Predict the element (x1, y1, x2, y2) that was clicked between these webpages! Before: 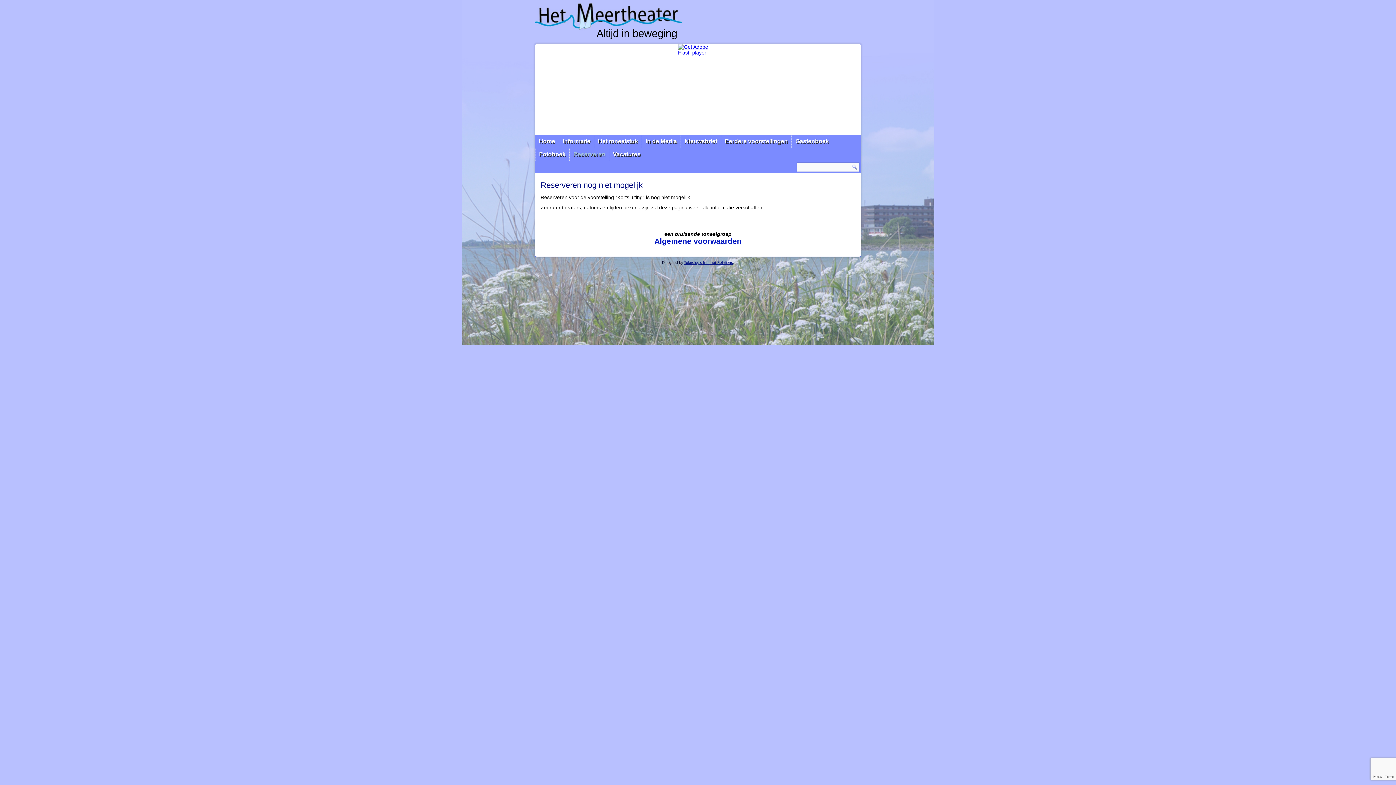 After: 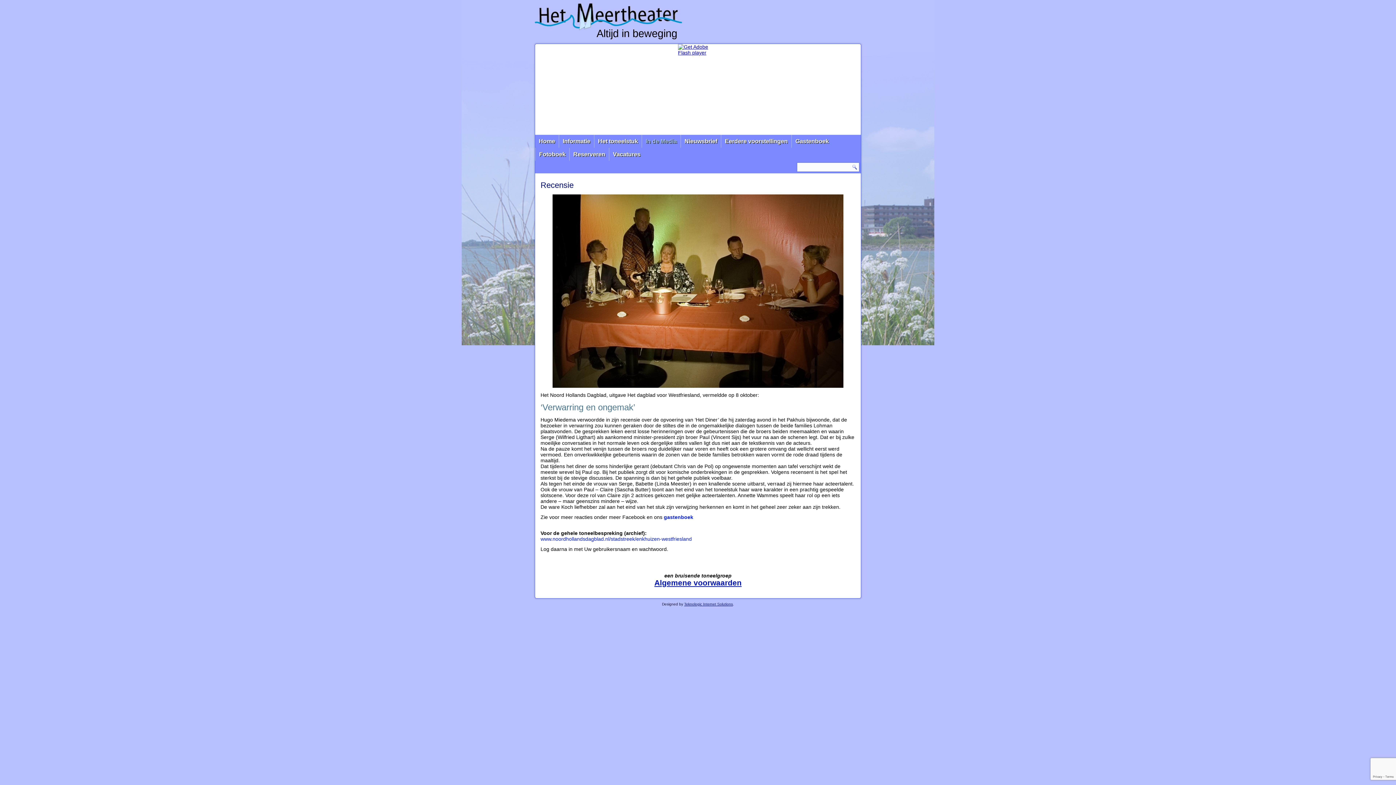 Action: bbox: (642, 134, 680, 148) label: In de Media